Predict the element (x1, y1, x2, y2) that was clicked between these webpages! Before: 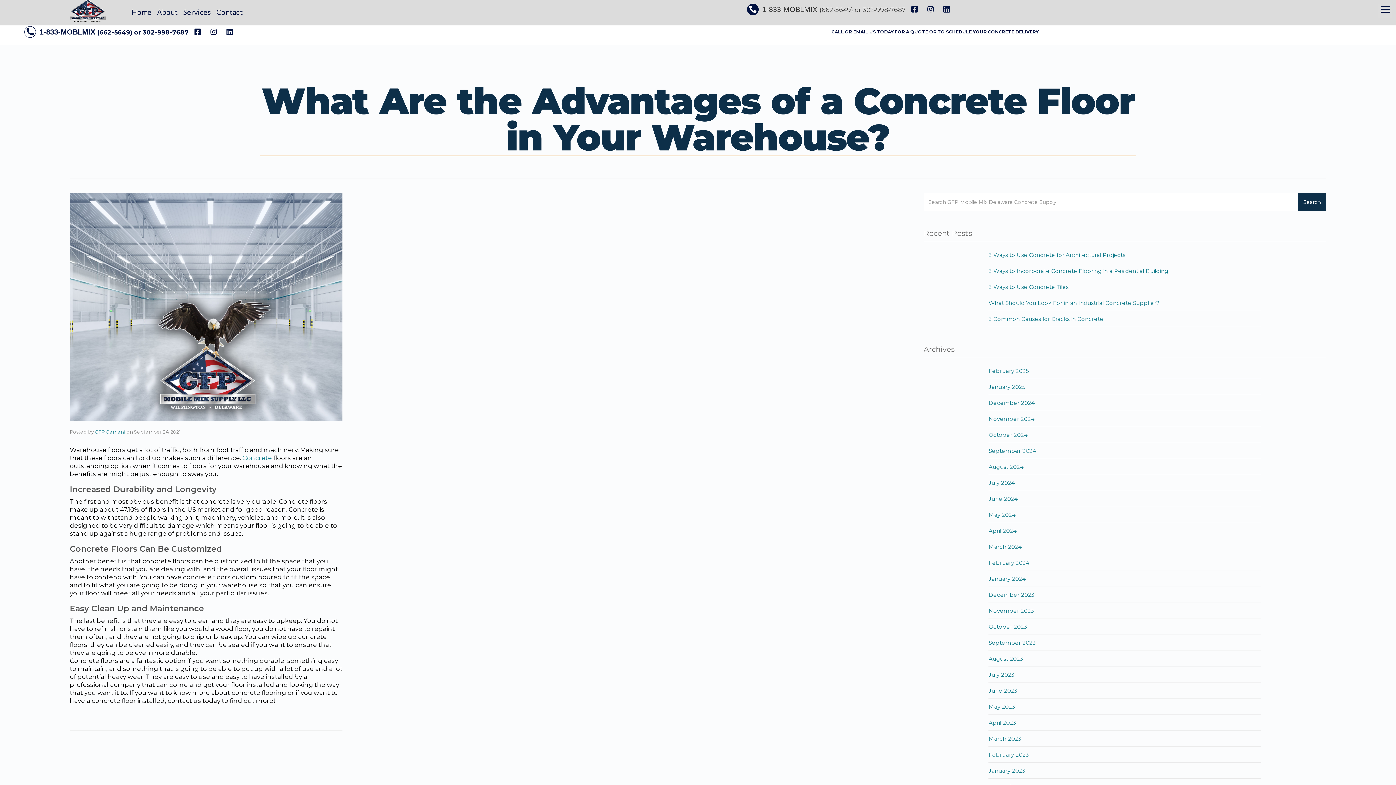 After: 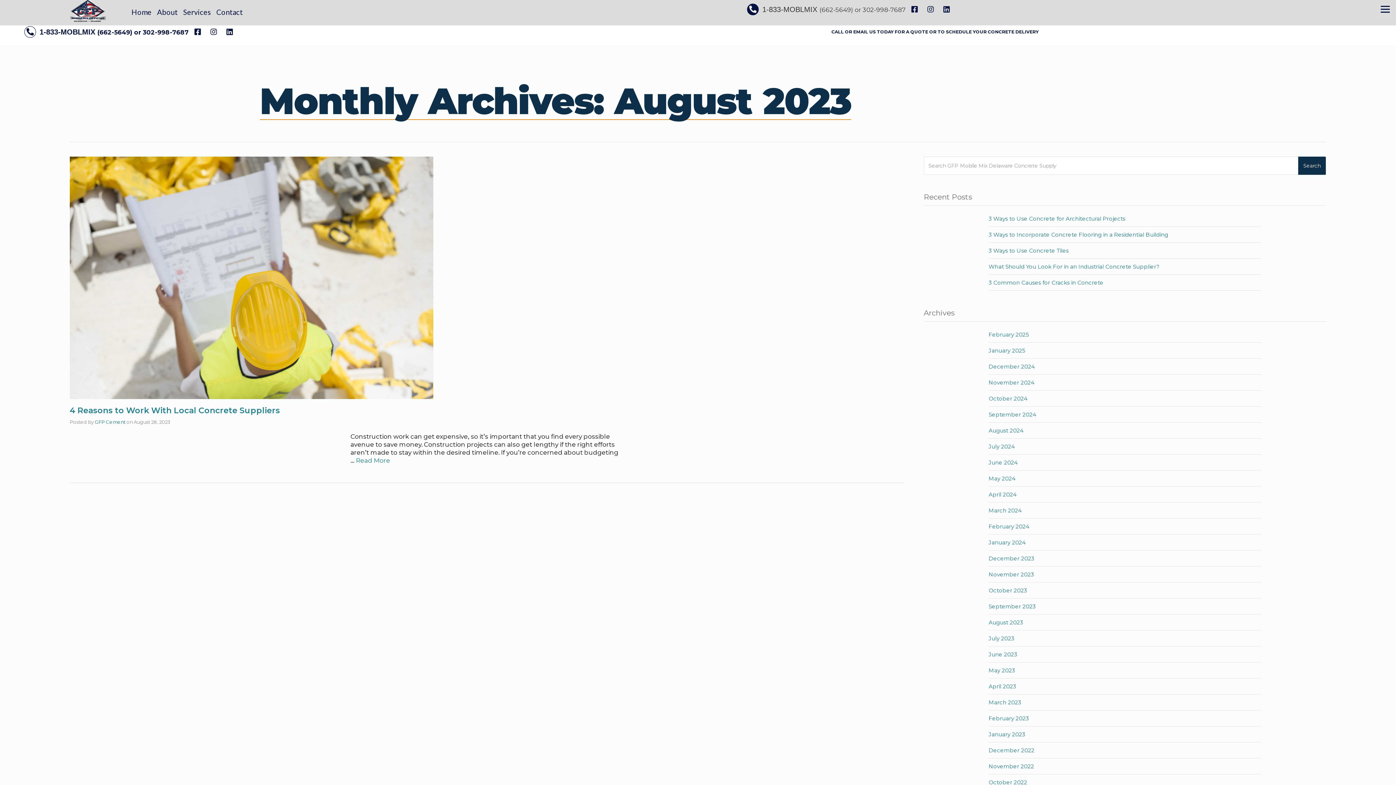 Action: label: August 2023 bbox: (988, 655, 1023, 662)